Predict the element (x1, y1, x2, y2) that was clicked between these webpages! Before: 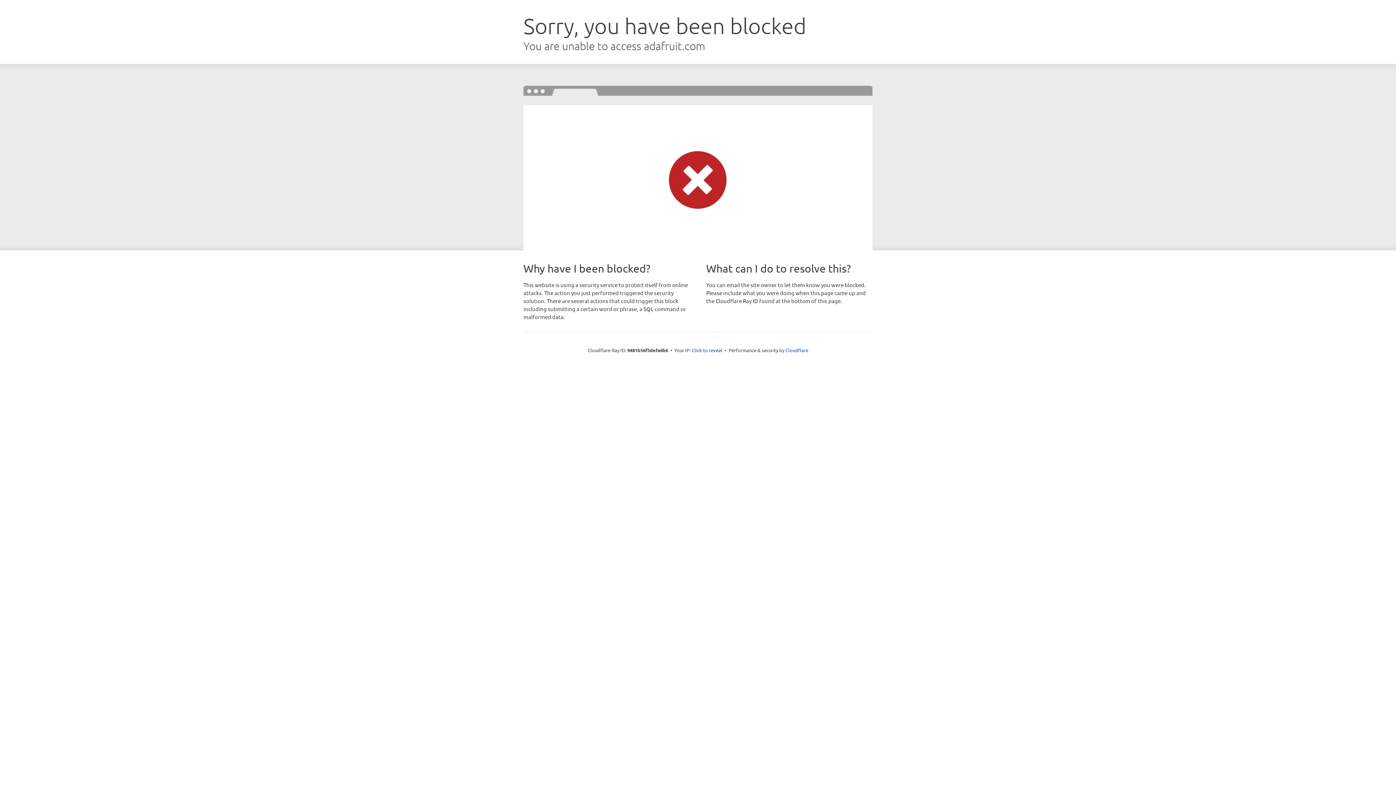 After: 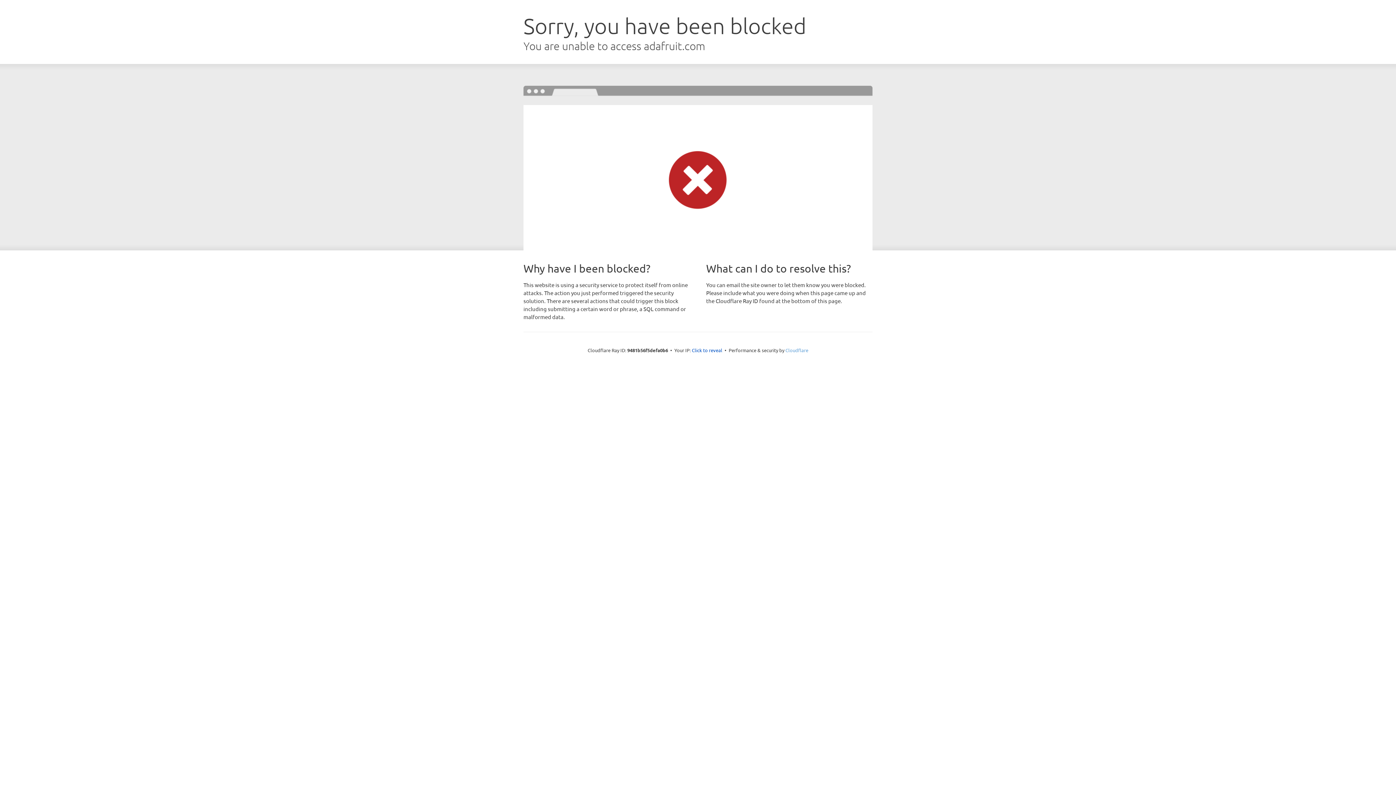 Action: bbox: (785, 347, 808, 353) label: Cloudflare